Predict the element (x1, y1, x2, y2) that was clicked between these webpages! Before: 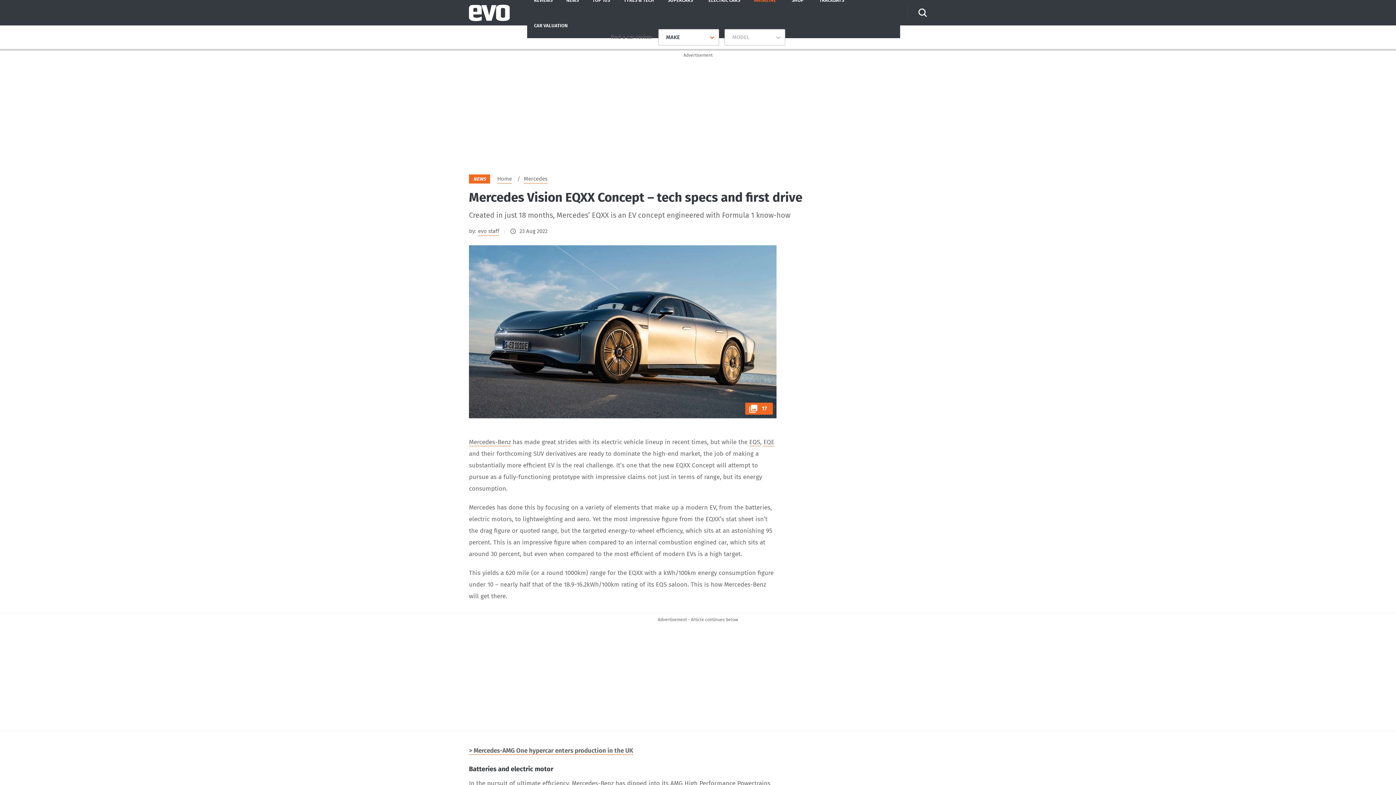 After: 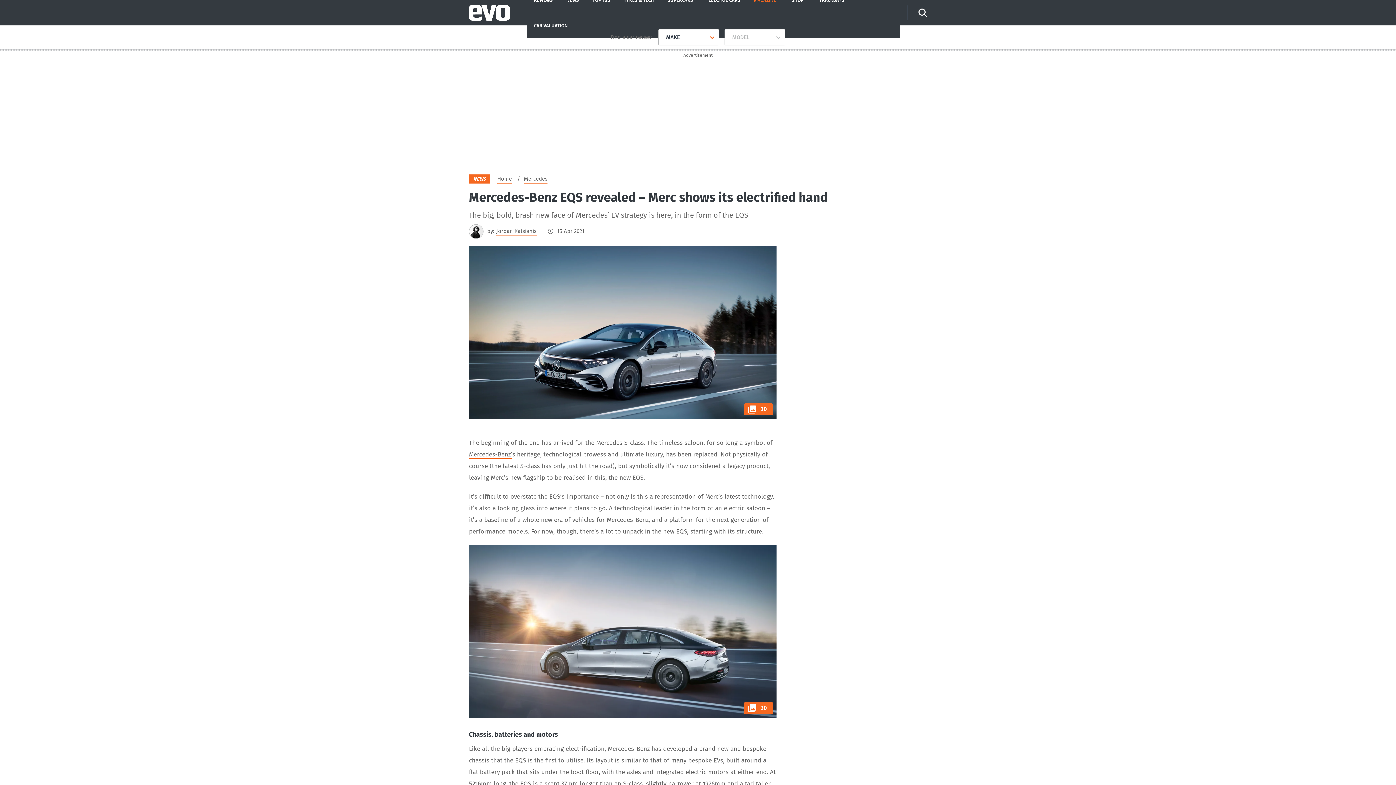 Action: bbox: (749, 438, 760, 446) label: EQS